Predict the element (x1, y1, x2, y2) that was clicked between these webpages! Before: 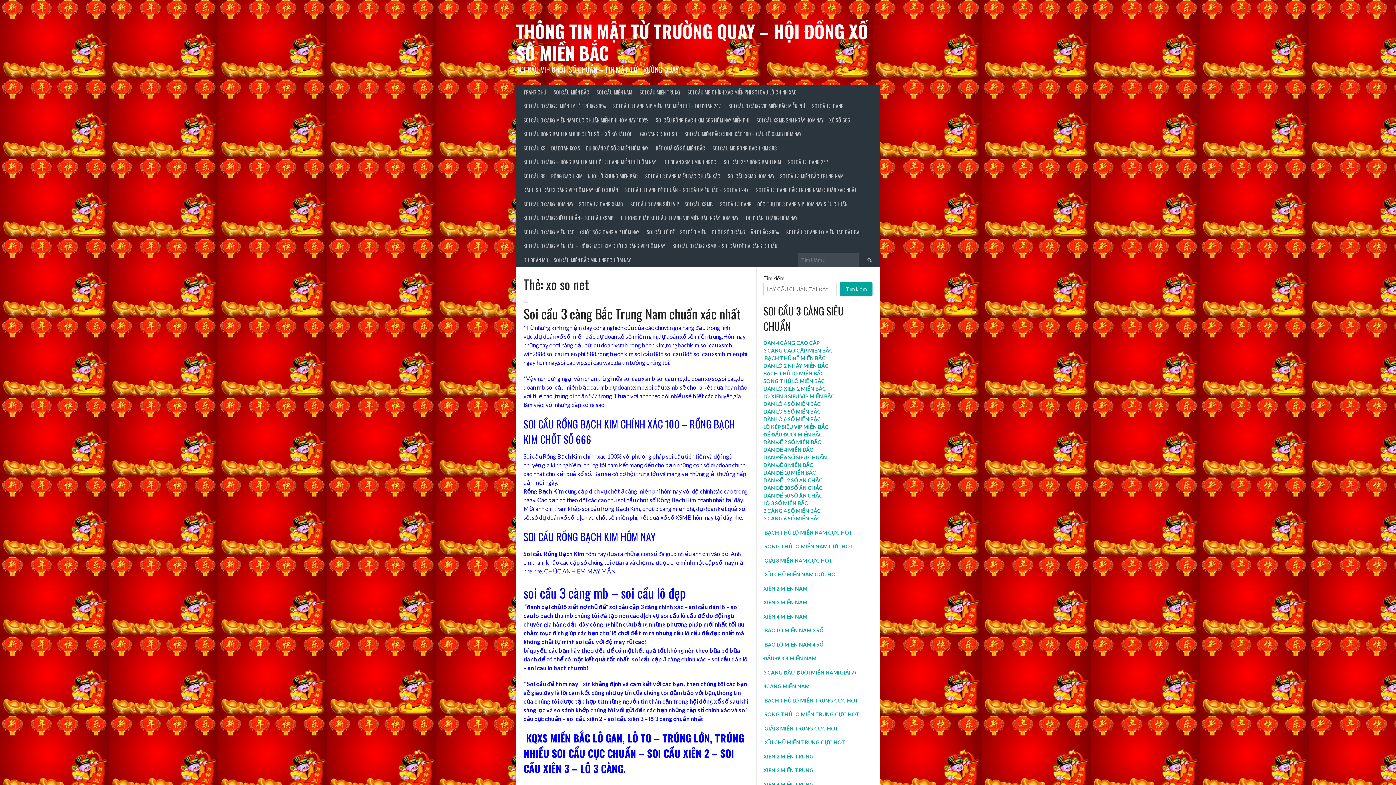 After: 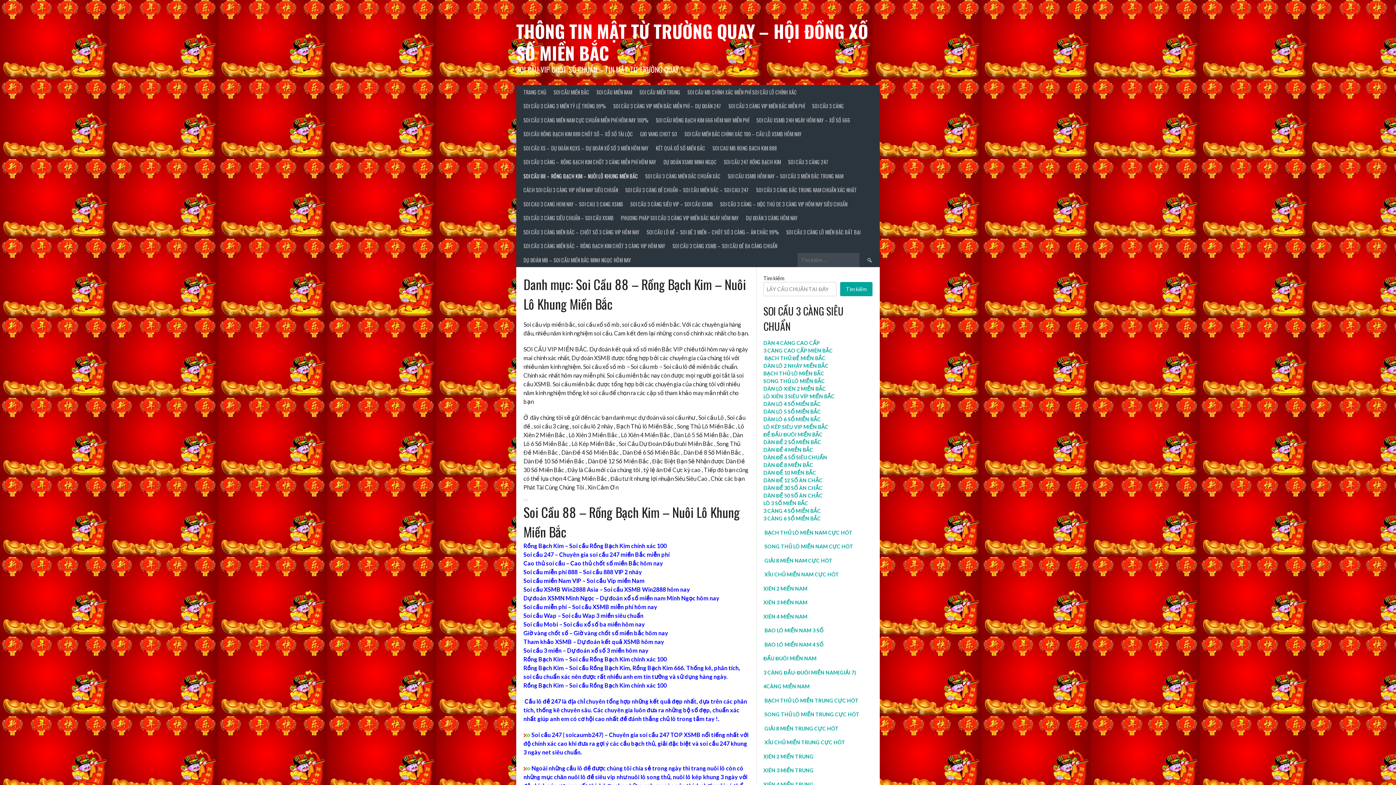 Action: label: SOI CẦU 88 – RỒNG BẠCH KIM – NUÔI LÔ KHUNG MIỀN BẮC bbox: (520, 169, 641, 183)